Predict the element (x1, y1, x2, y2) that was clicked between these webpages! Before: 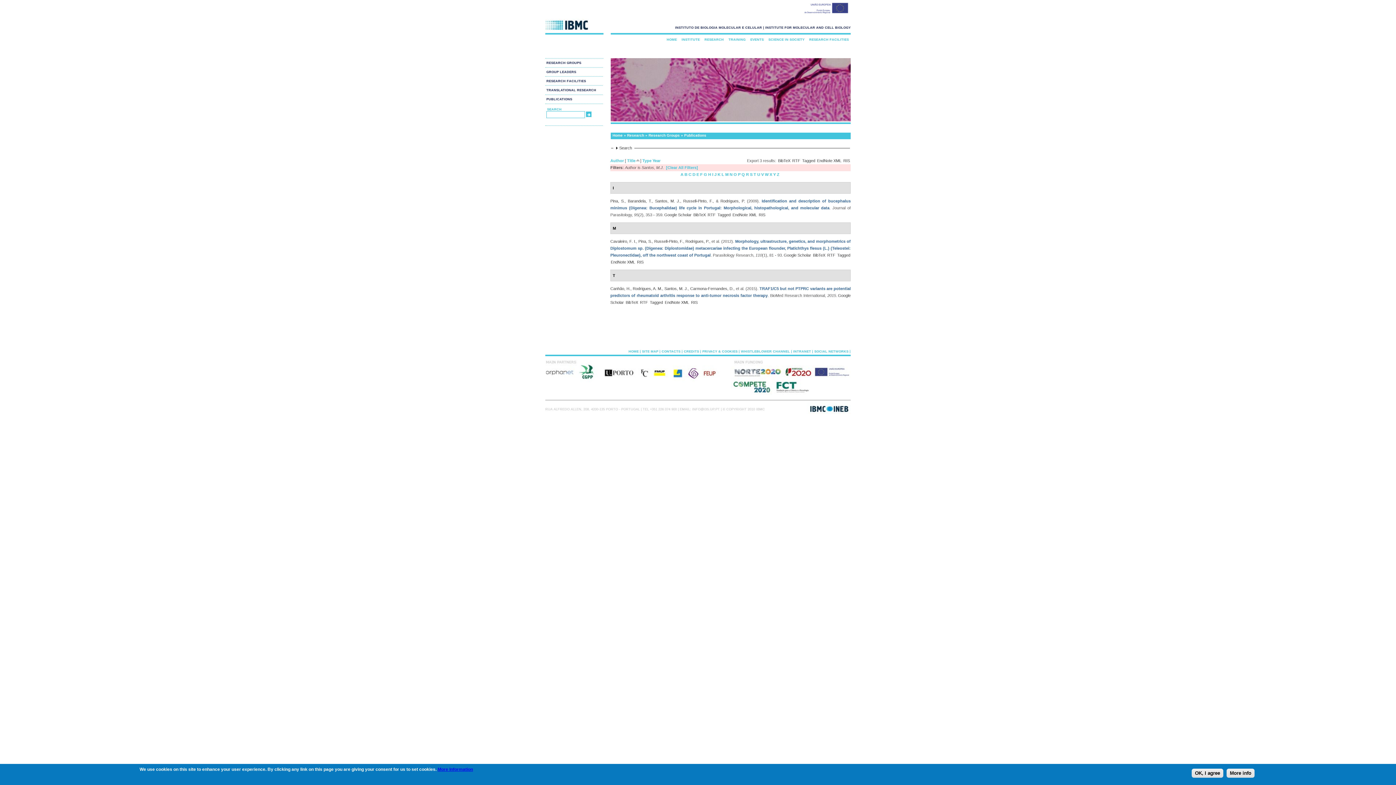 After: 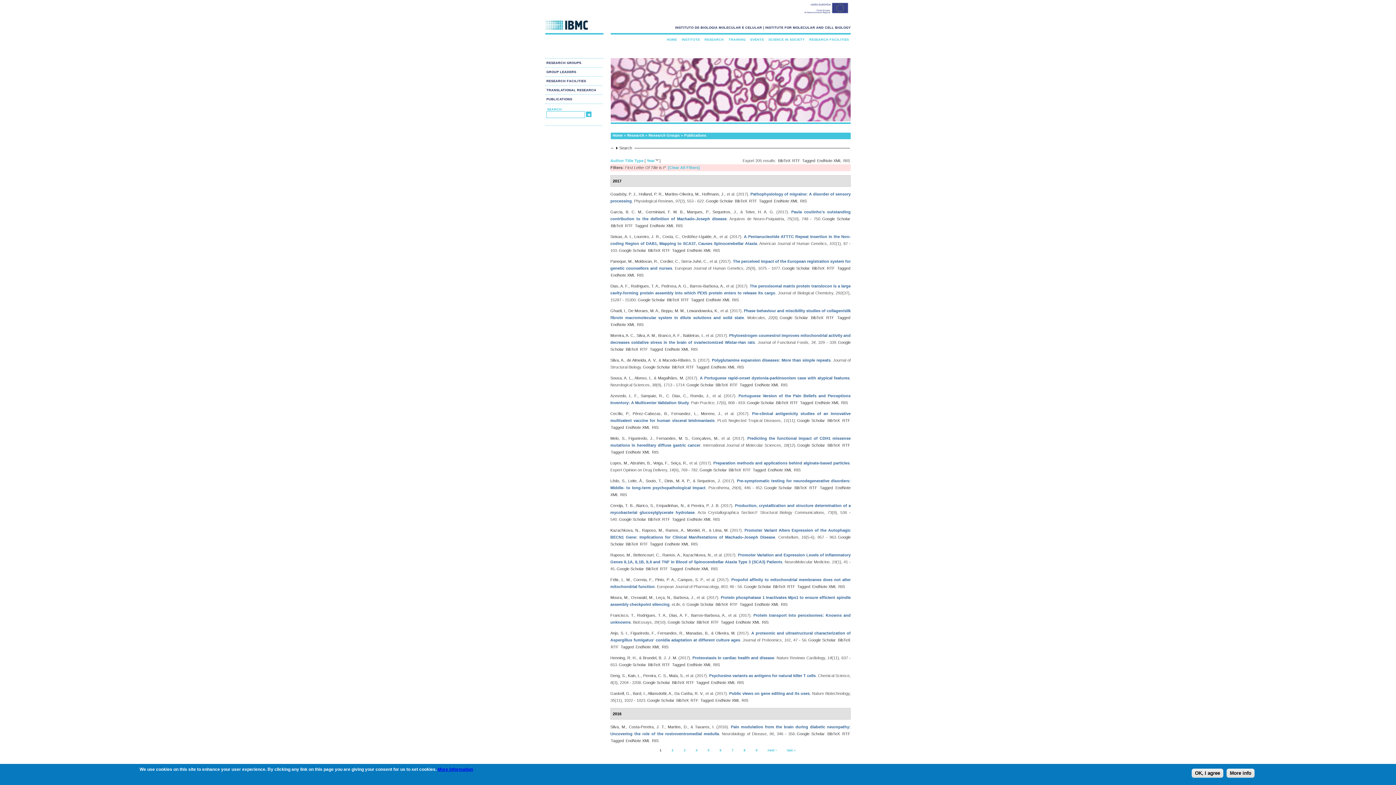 Action: bbox: (738, 172, 740, 176) label: P